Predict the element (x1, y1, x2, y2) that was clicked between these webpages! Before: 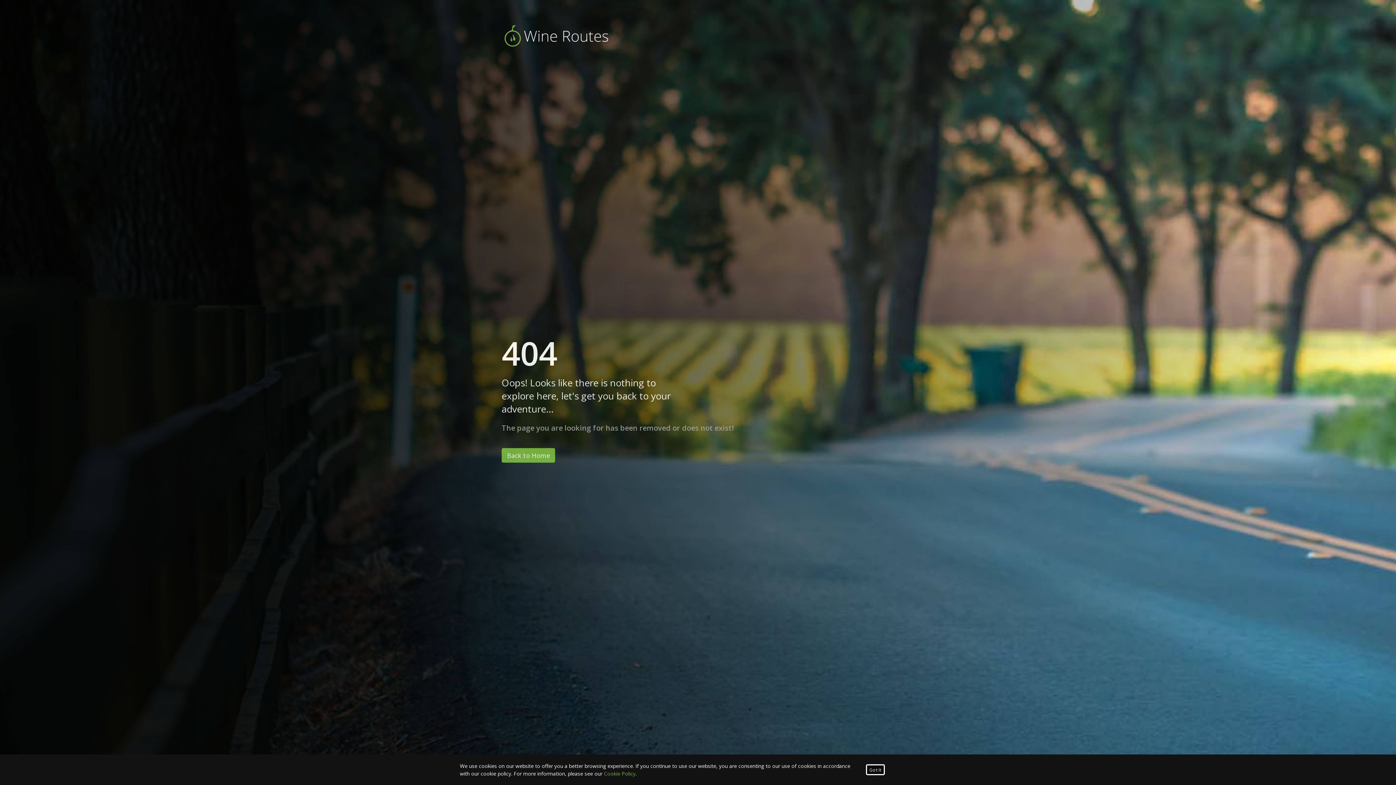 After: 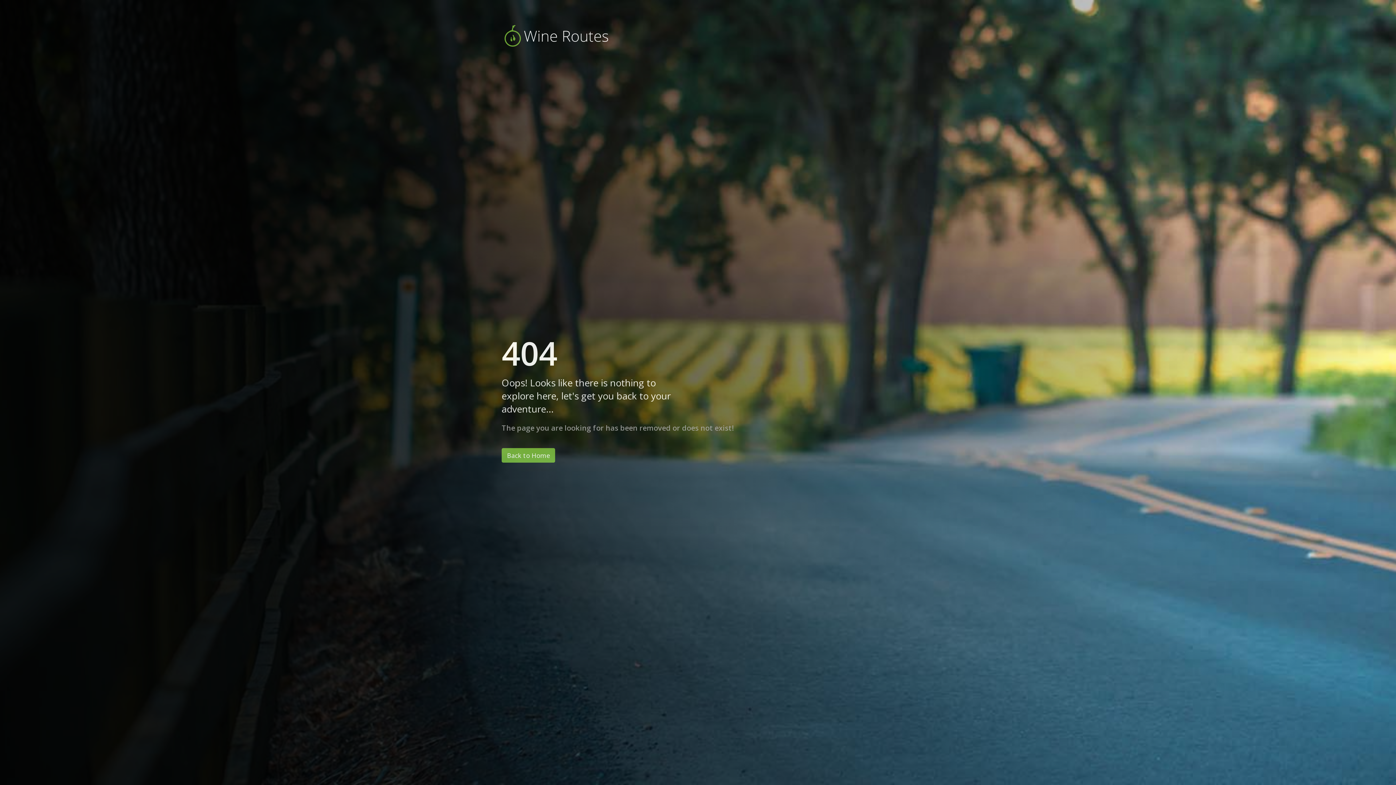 Action: label: Got It bbox: (866, 764, 885, 775)